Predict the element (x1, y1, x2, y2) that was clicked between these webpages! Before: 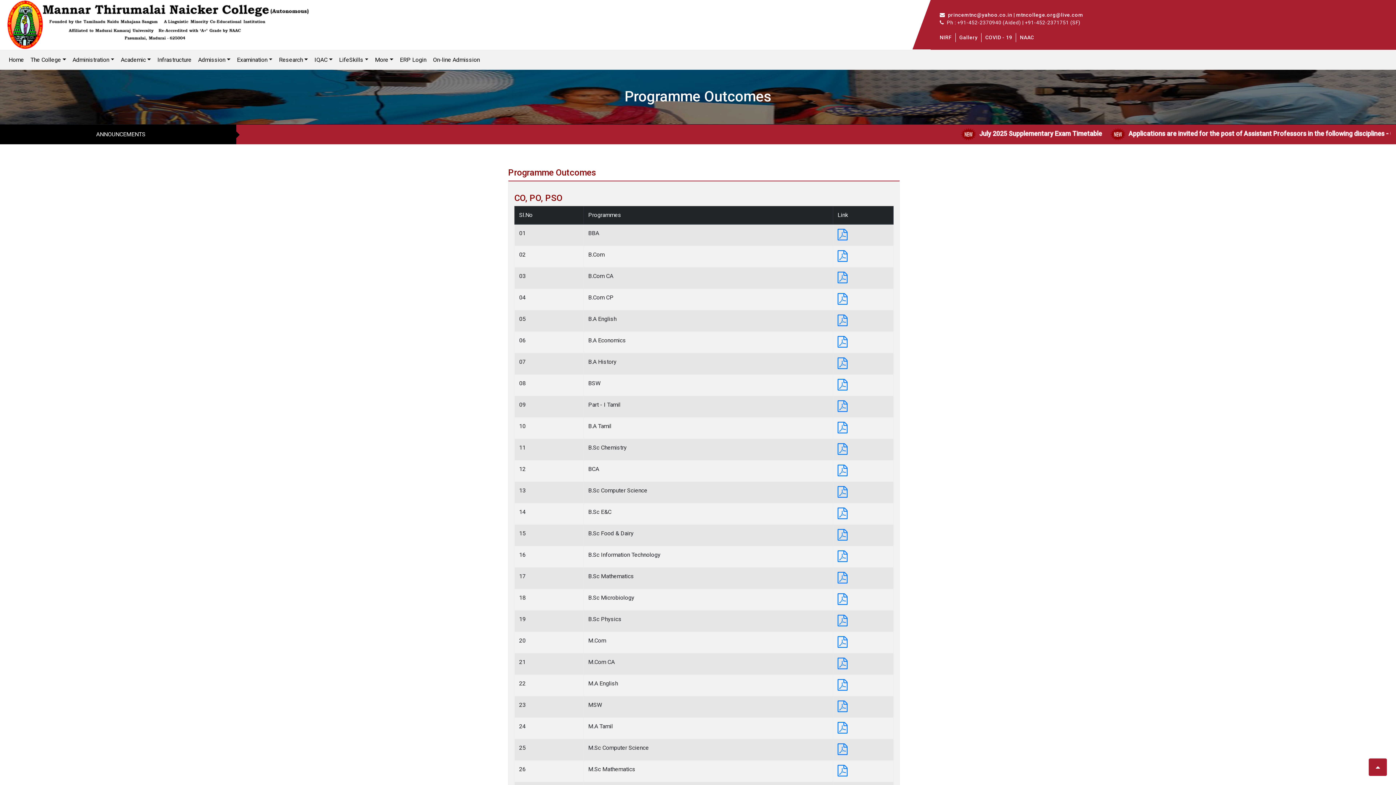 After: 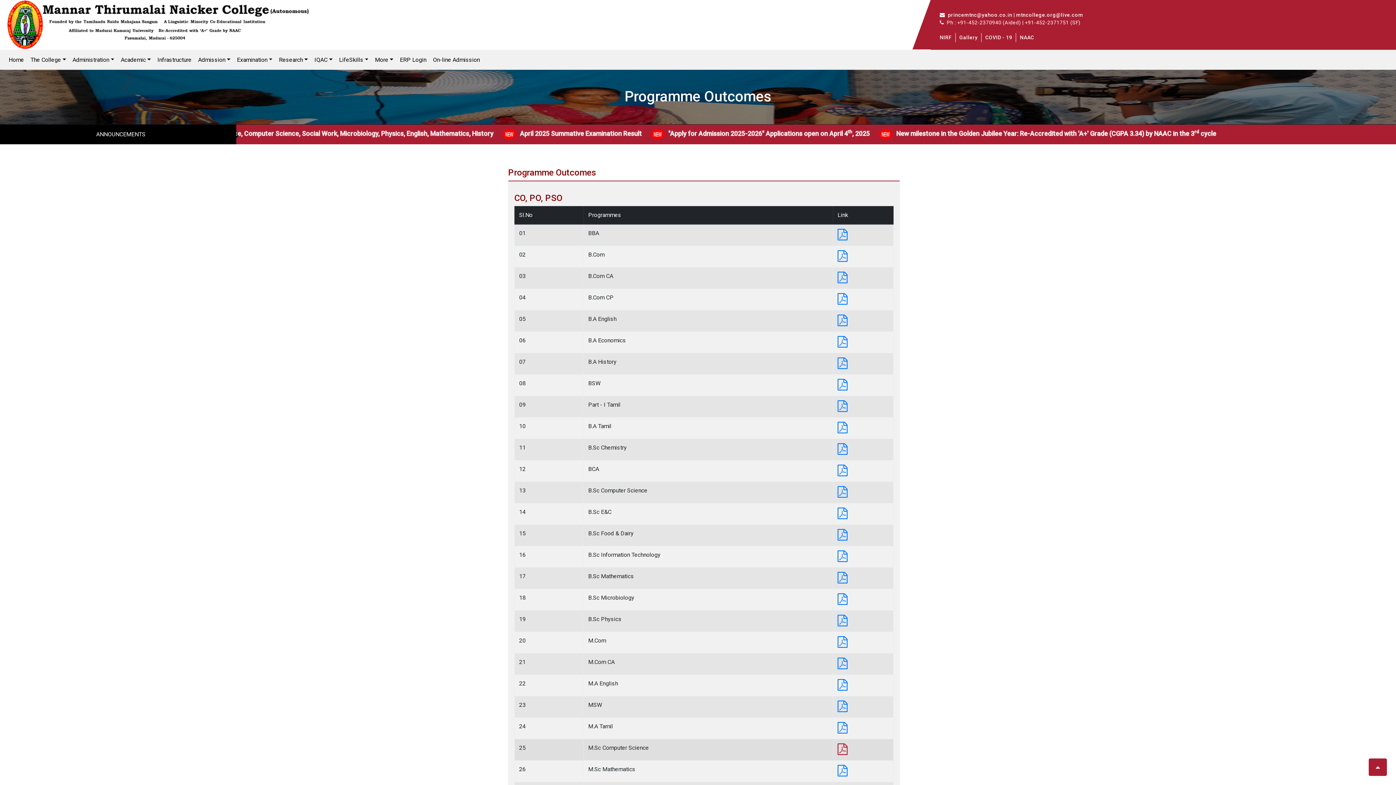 Action: bbox: (837, 748, 847, 755)